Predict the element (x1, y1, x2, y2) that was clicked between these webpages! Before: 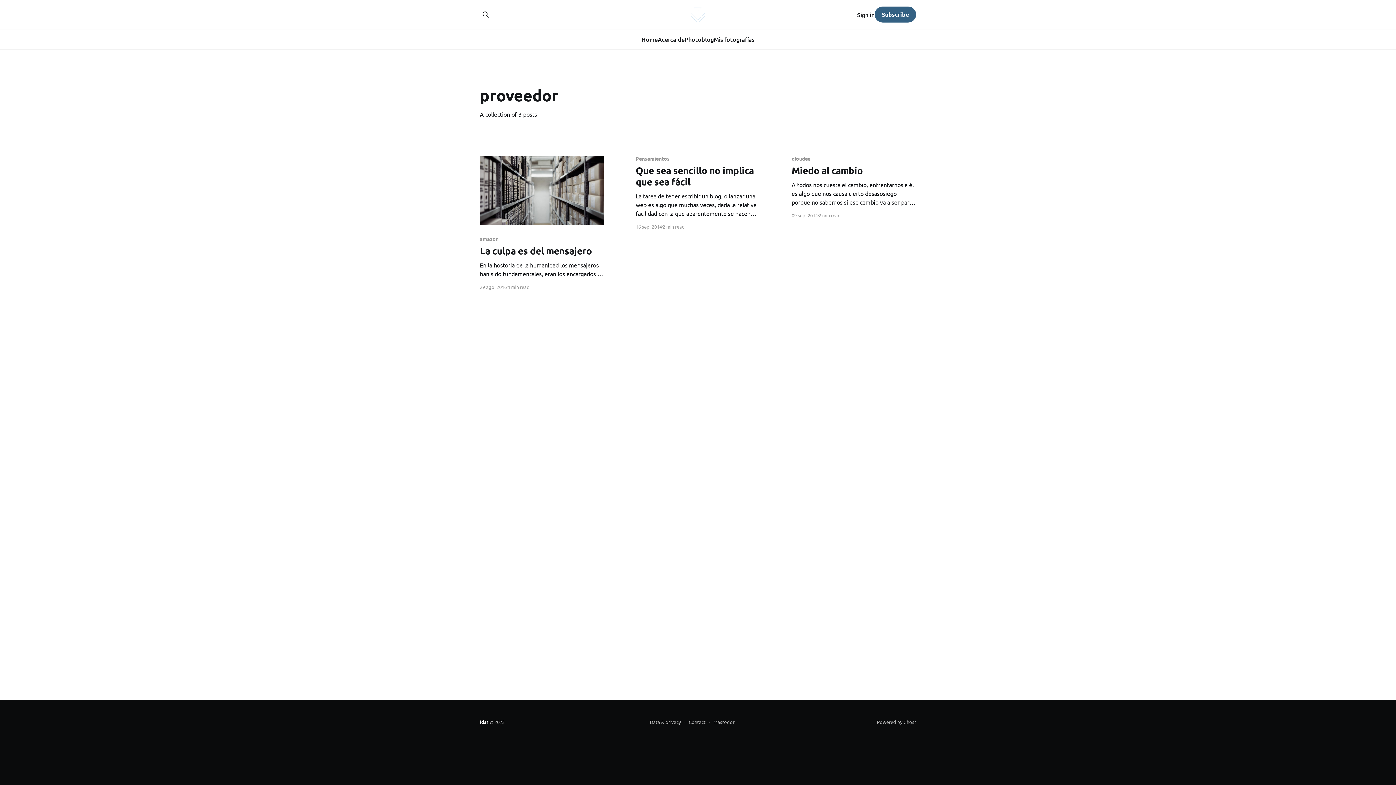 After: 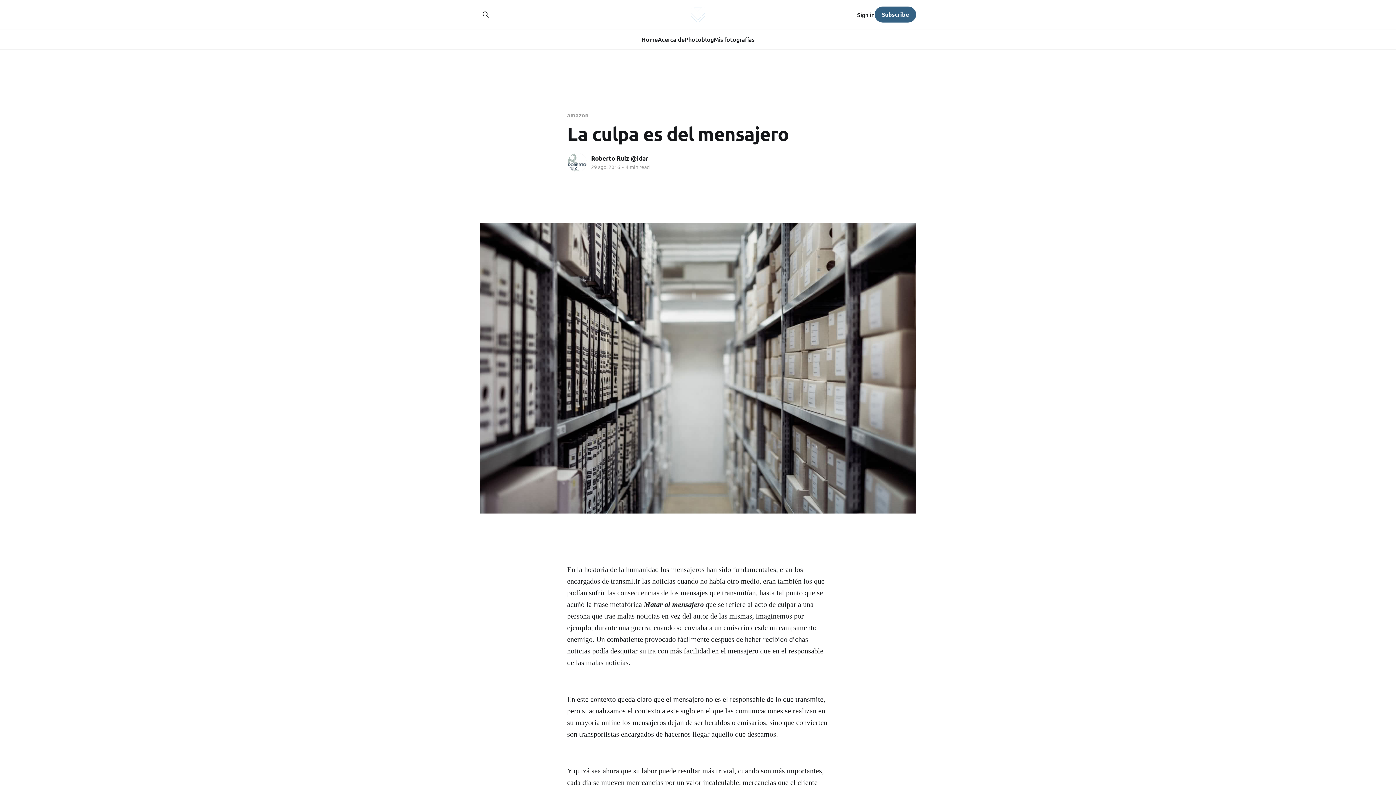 Action: bbox: (480, 236, 604, 278) label: amazon
La culpa es del mensajero
En la hostoria de la humanidad los mensajeros han sido fundamentales, eran los encargados de transmitir las noticias cuando no había otro medio, eran también los que podían sufrir las consecuencias de los mensajes que transmitían, hasta tal punto que se acuñó la frase metafórica Matar al mensajero que se